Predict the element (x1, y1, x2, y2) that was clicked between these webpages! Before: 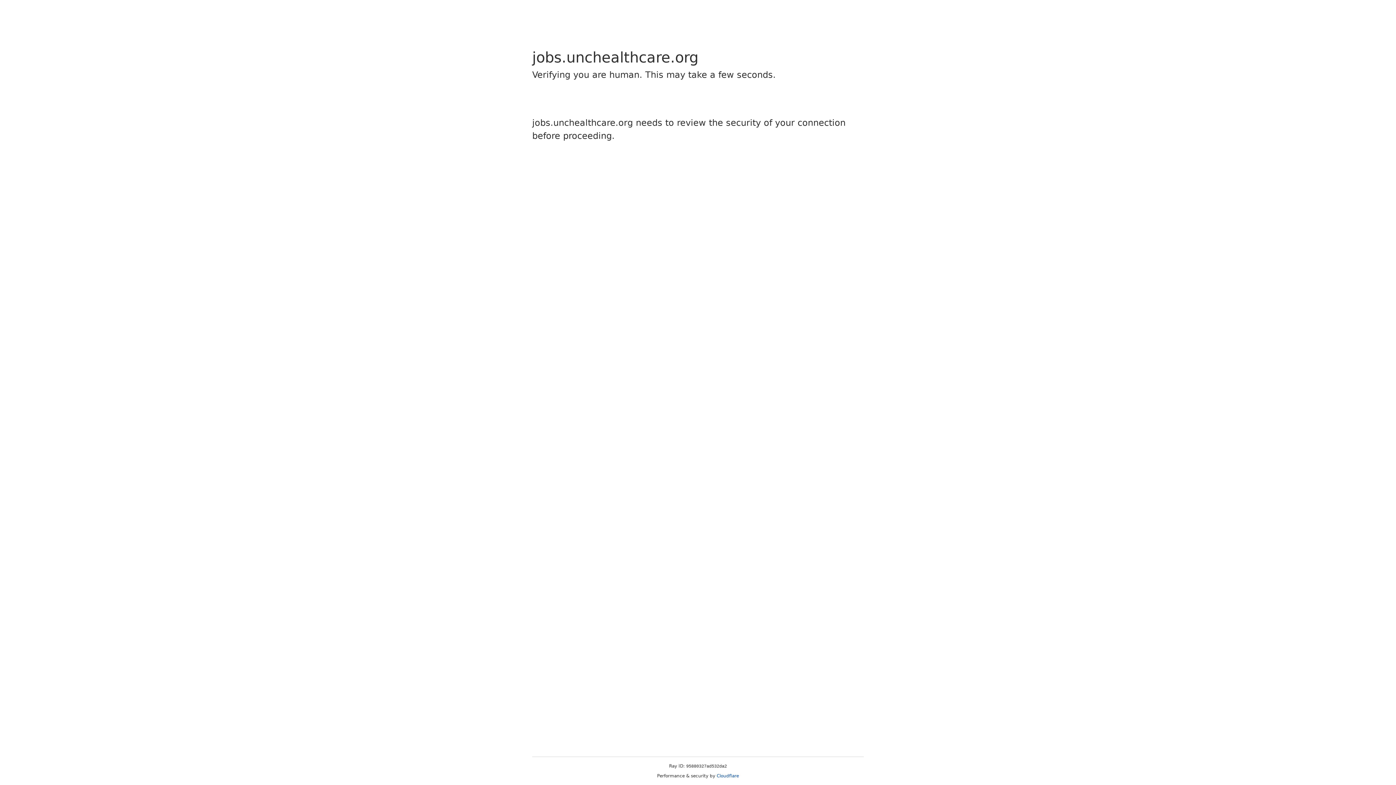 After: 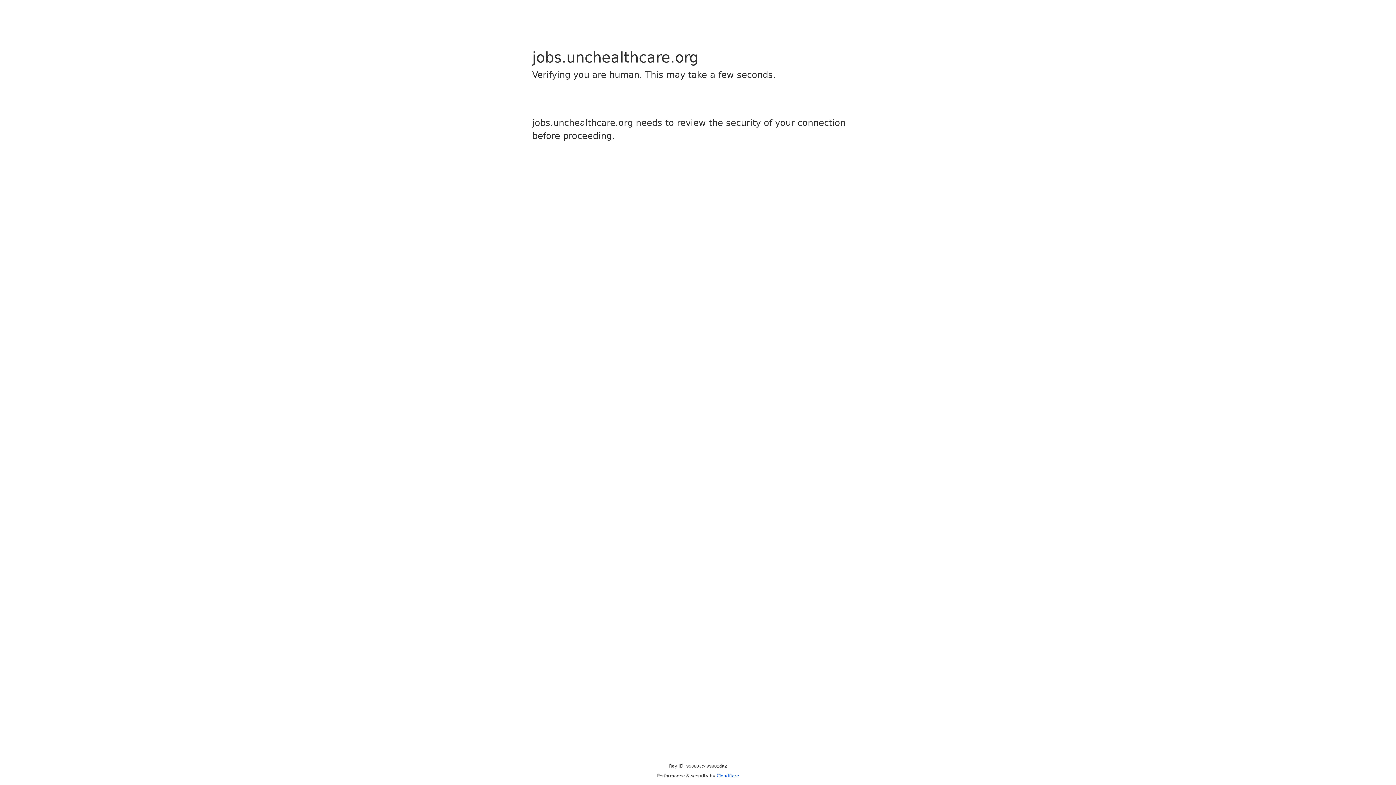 Action: bbox: (716, 773, 739, 778) label: Cloudflare